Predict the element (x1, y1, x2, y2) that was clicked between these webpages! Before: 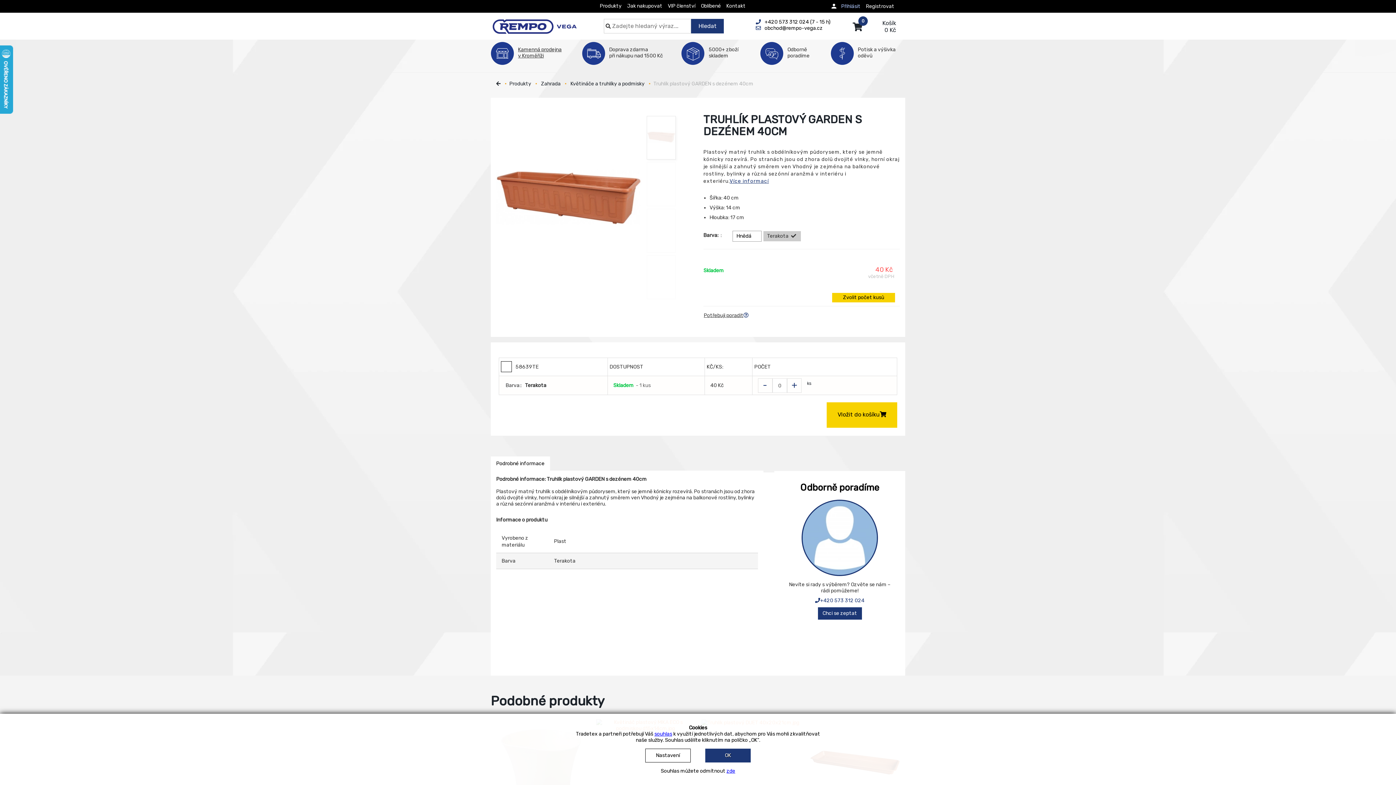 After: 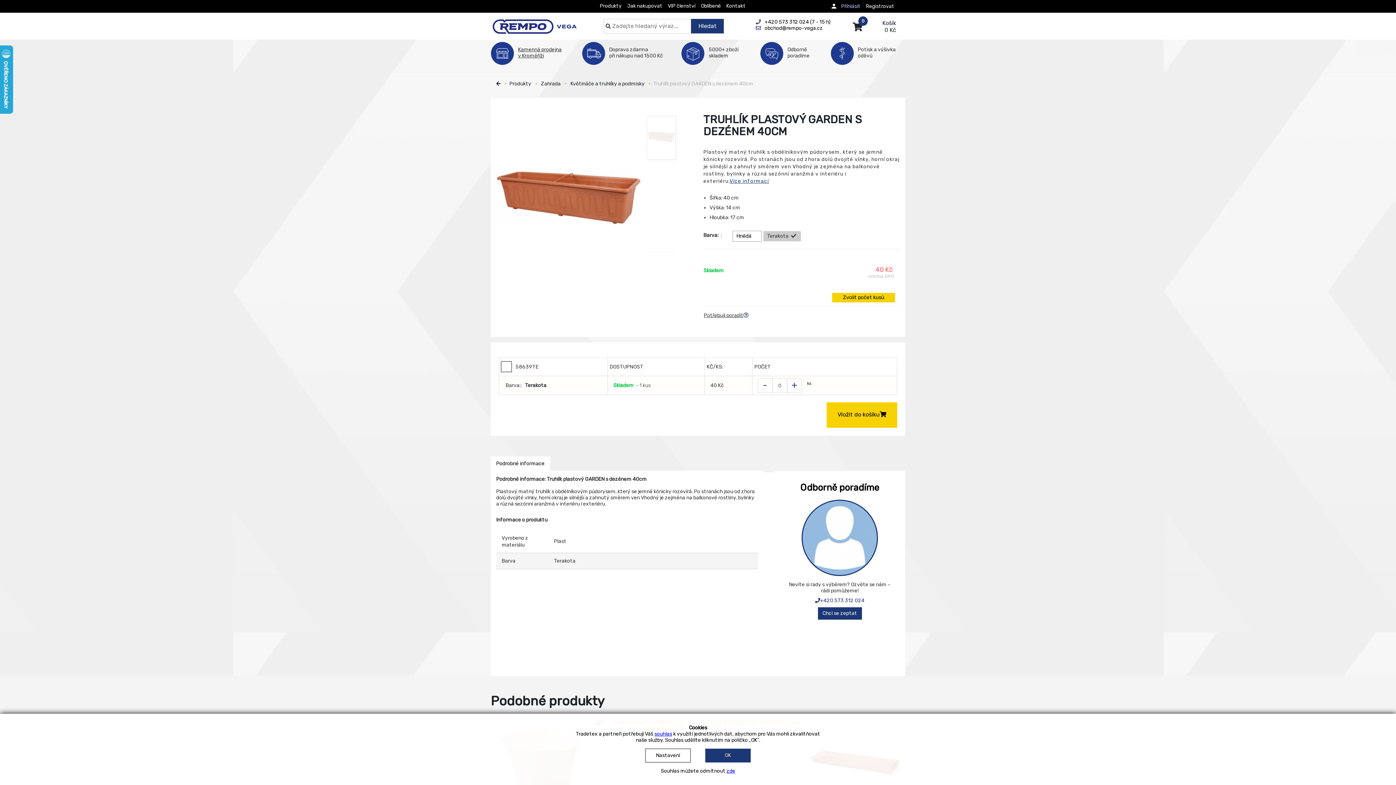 Action: label: +420 573 312 024 (7 - 15 h) bbox: (756, 18, 830, 25)